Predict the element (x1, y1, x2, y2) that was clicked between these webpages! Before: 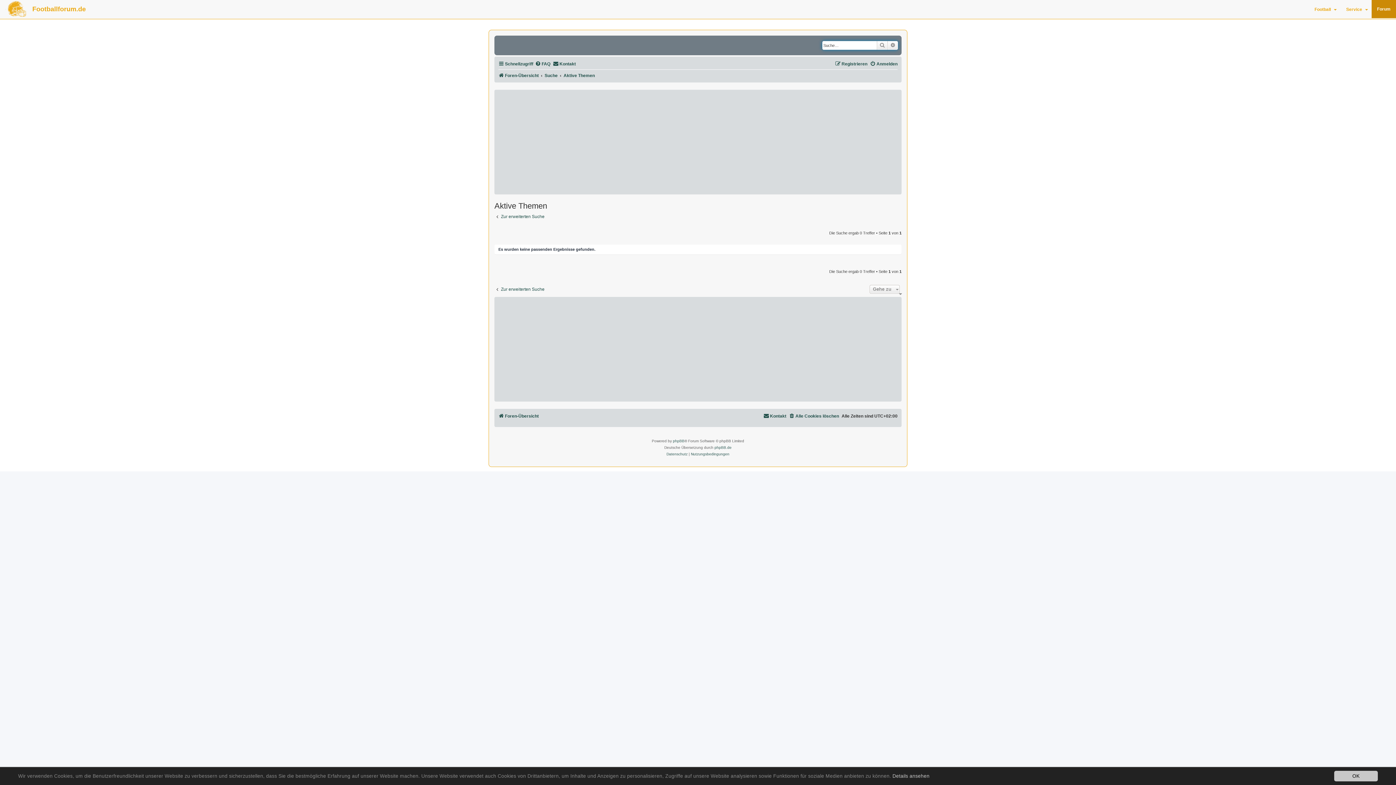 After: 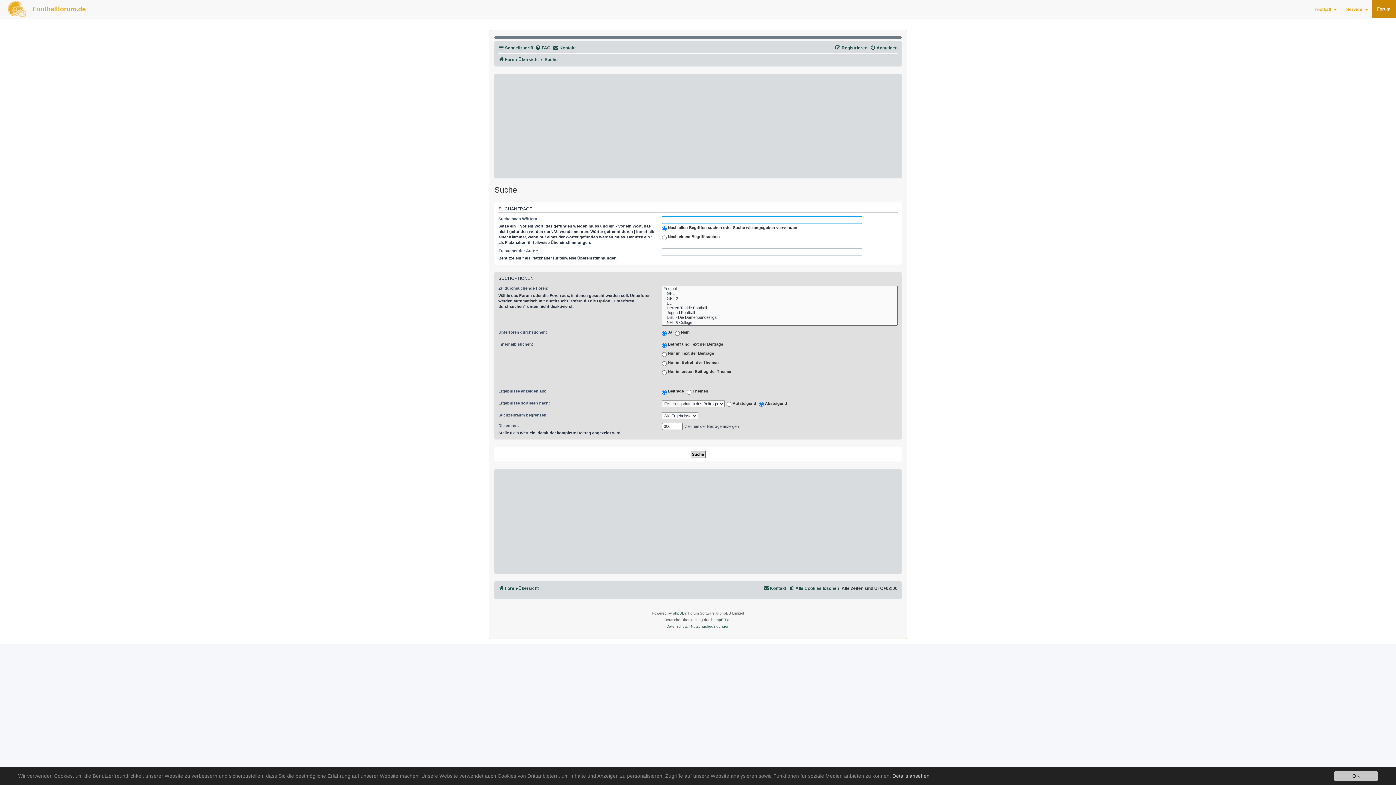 Action: bbox: (544, 70, 557, 80) label: Suche